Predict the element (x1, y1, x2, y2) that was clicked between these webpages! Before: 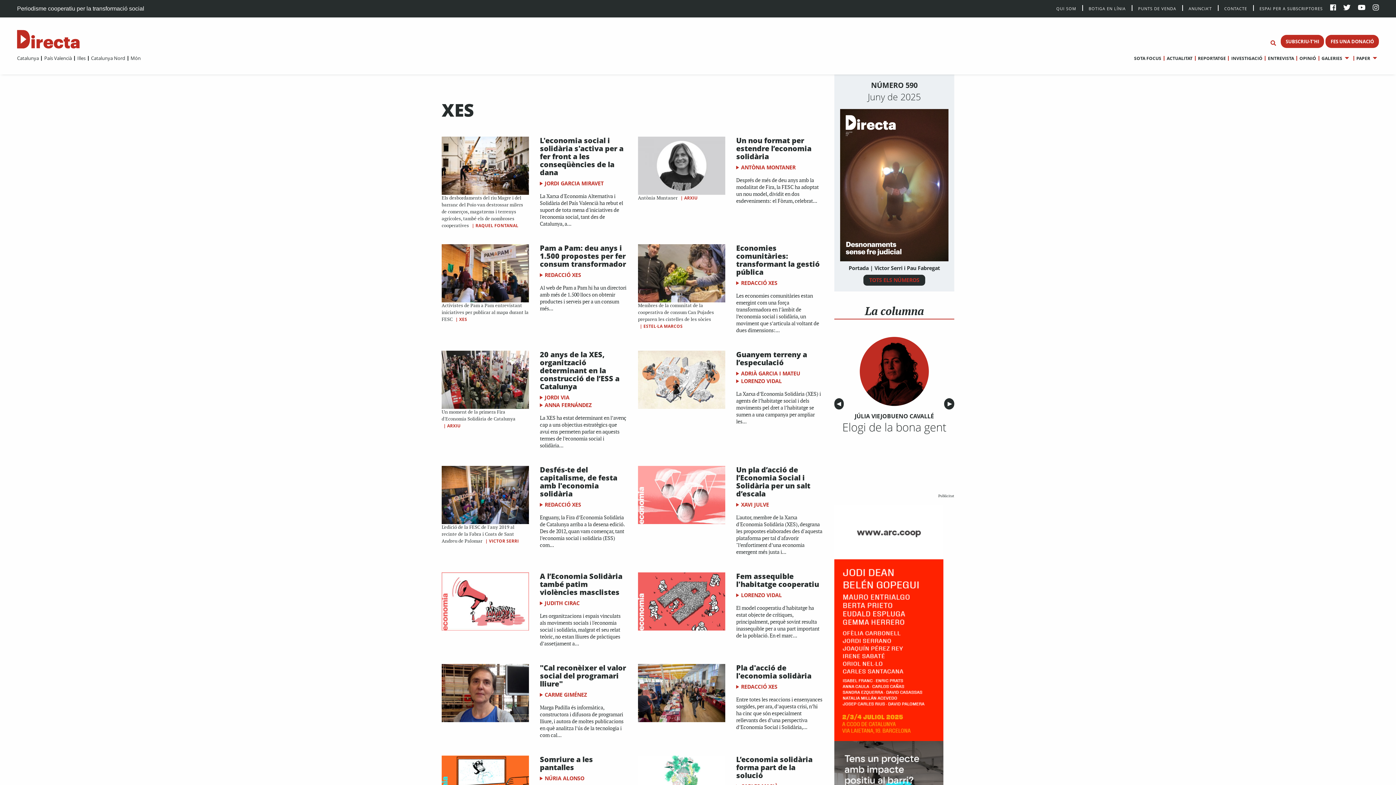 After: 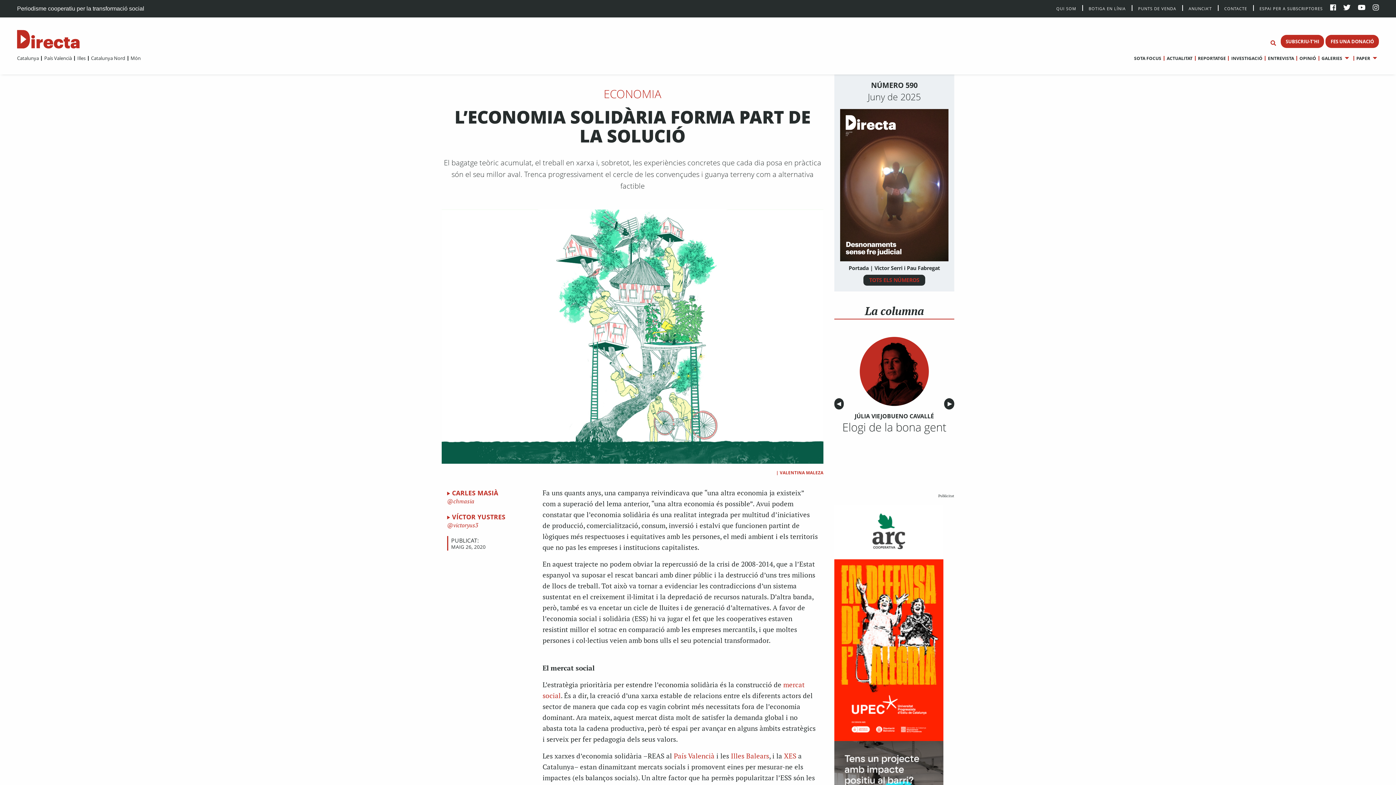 Action: bbox: (638, 780, 725, 787)